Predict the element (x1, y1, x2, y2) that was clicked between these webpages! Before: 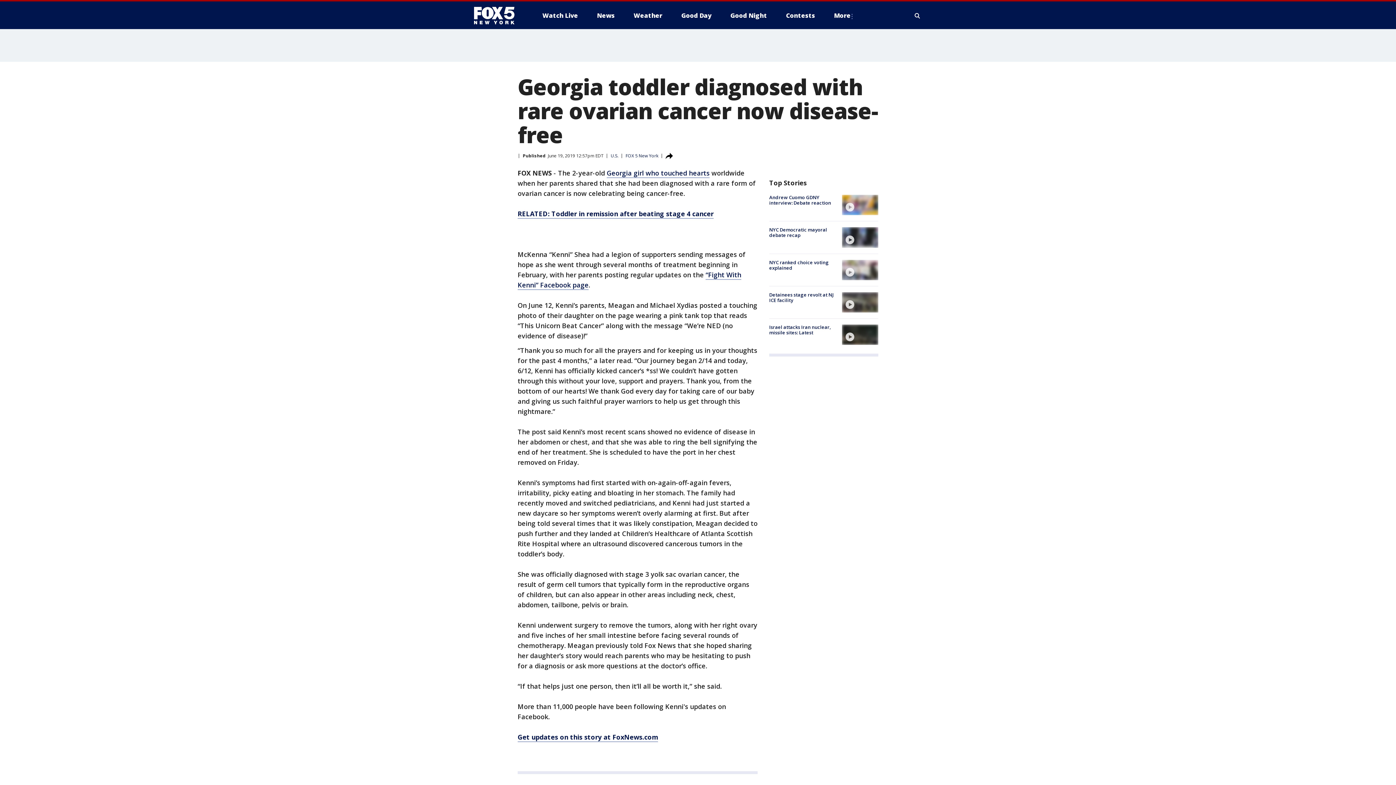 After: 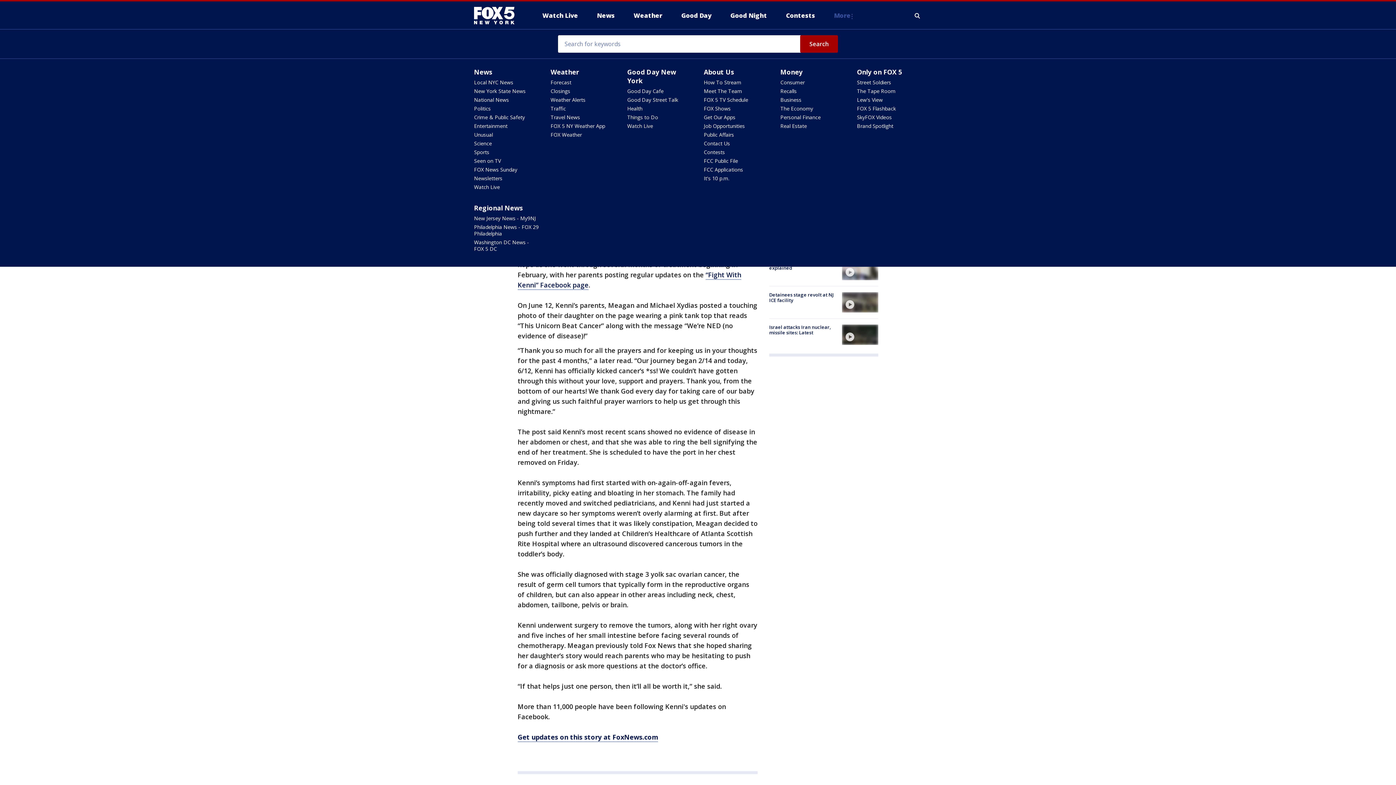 Action: label: More bbox: (828, 9, 859, 21)